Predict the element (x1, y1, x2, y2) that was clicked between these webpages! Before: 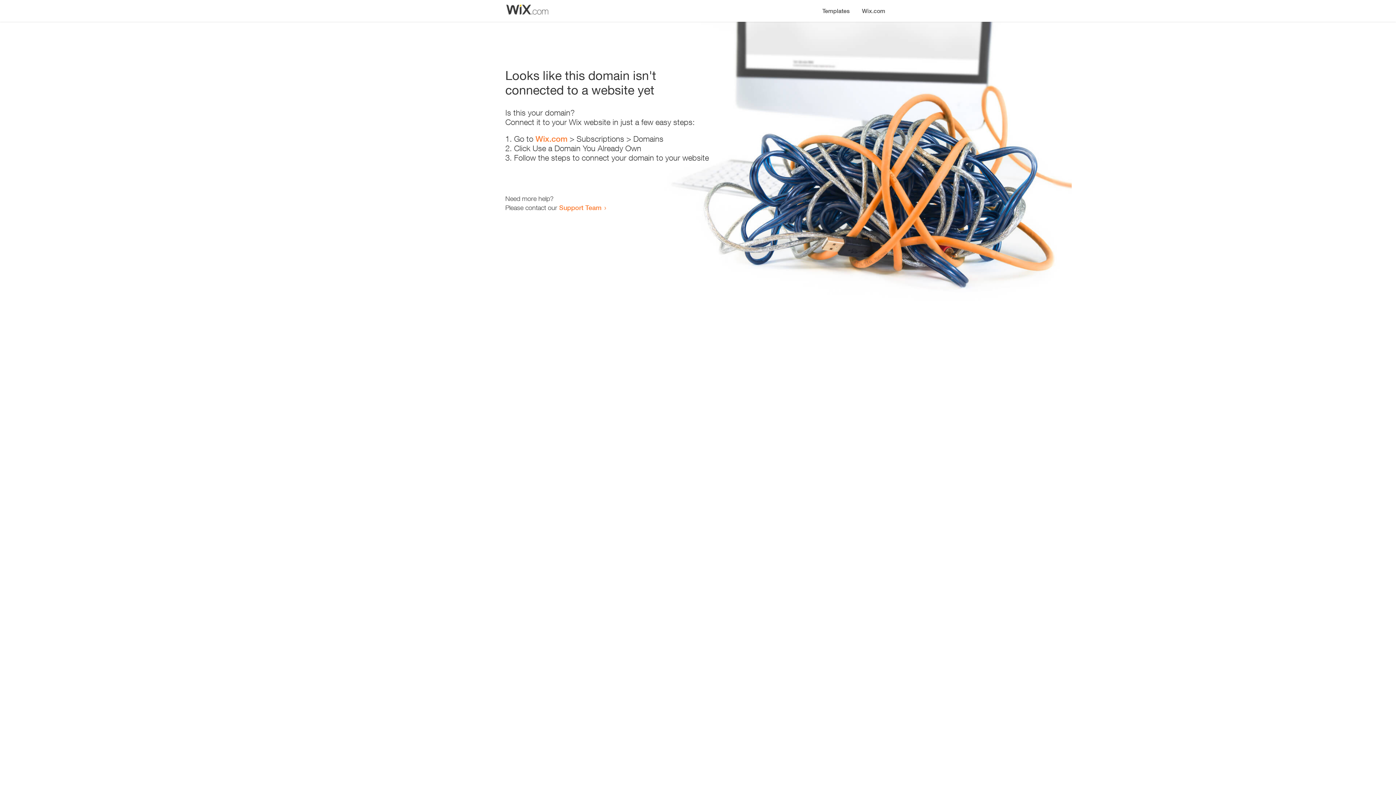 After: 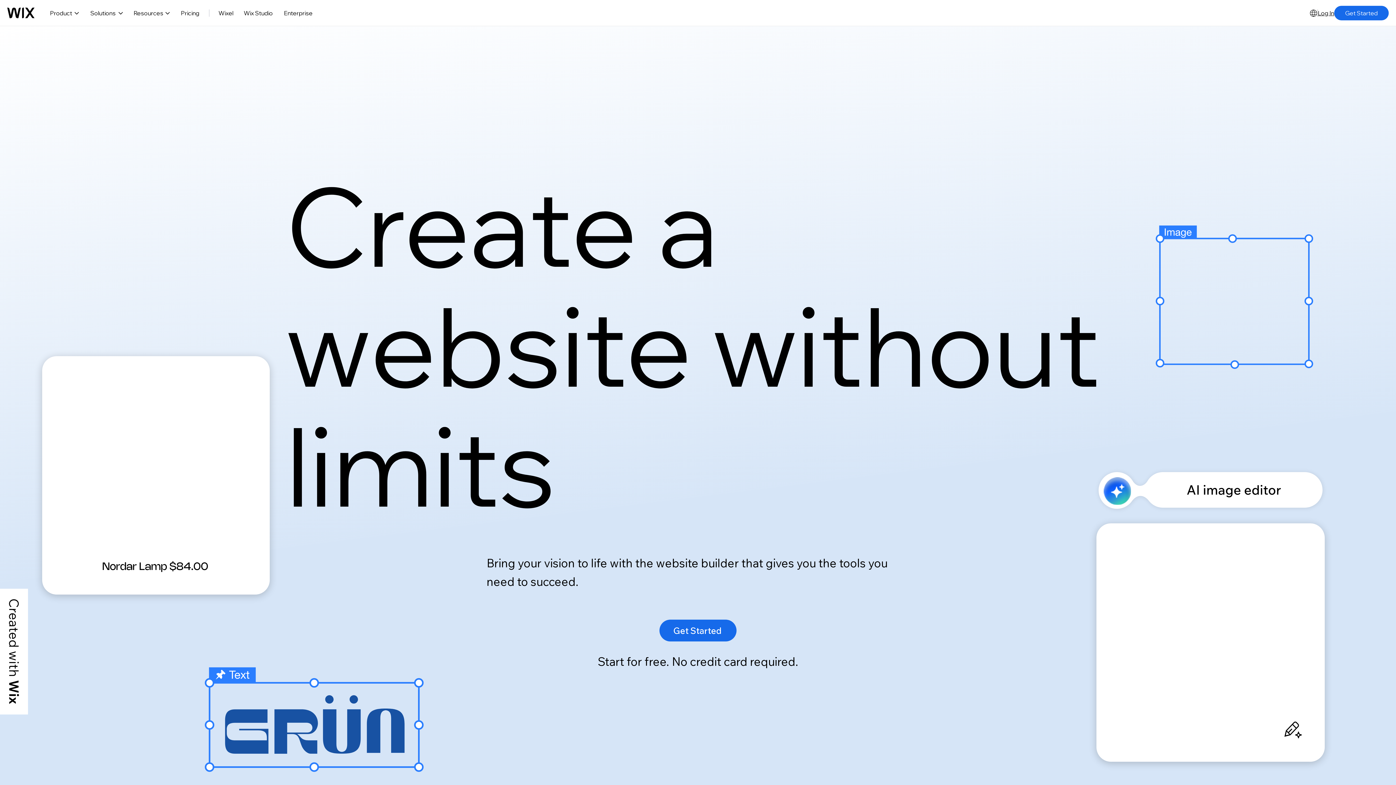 Action: label: Wix.com bbox: (535, 134, 567, 143)